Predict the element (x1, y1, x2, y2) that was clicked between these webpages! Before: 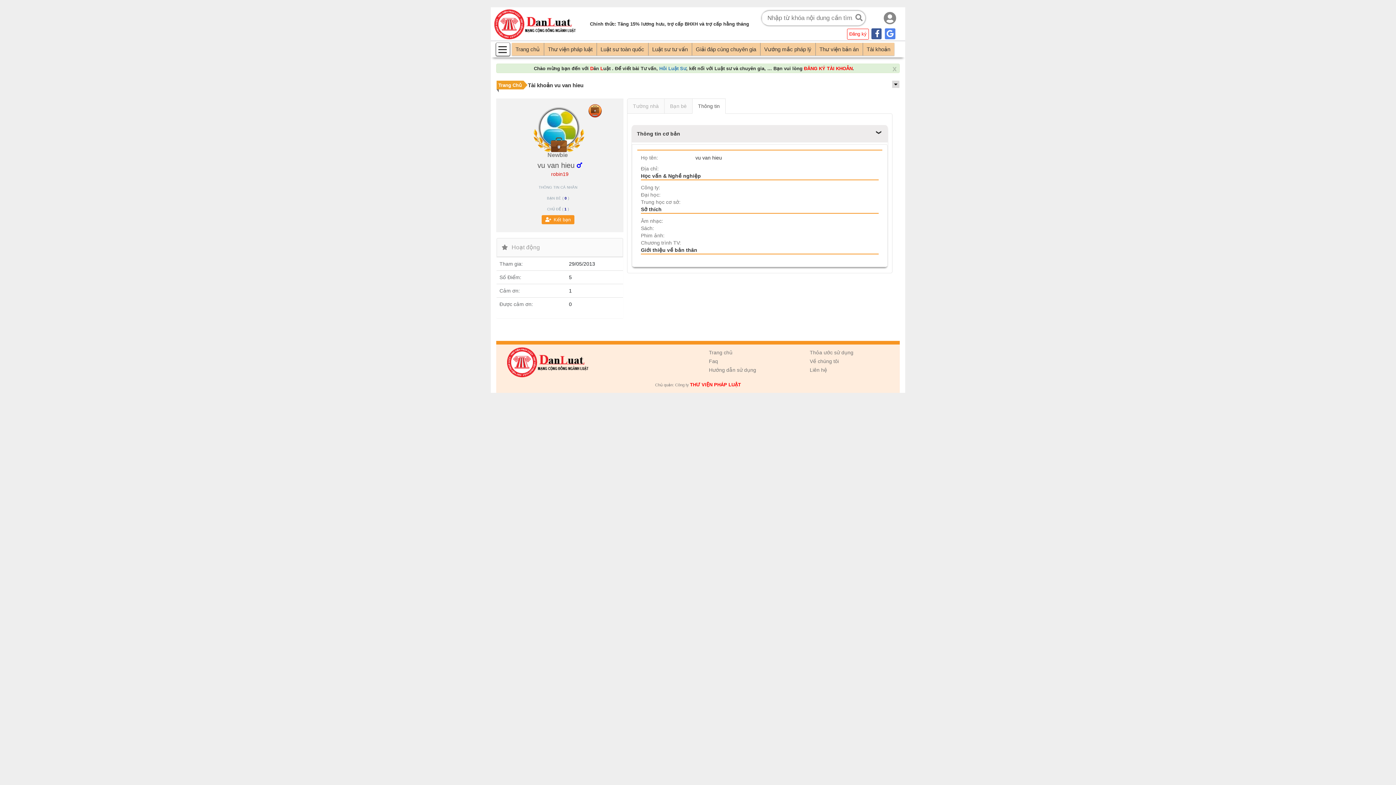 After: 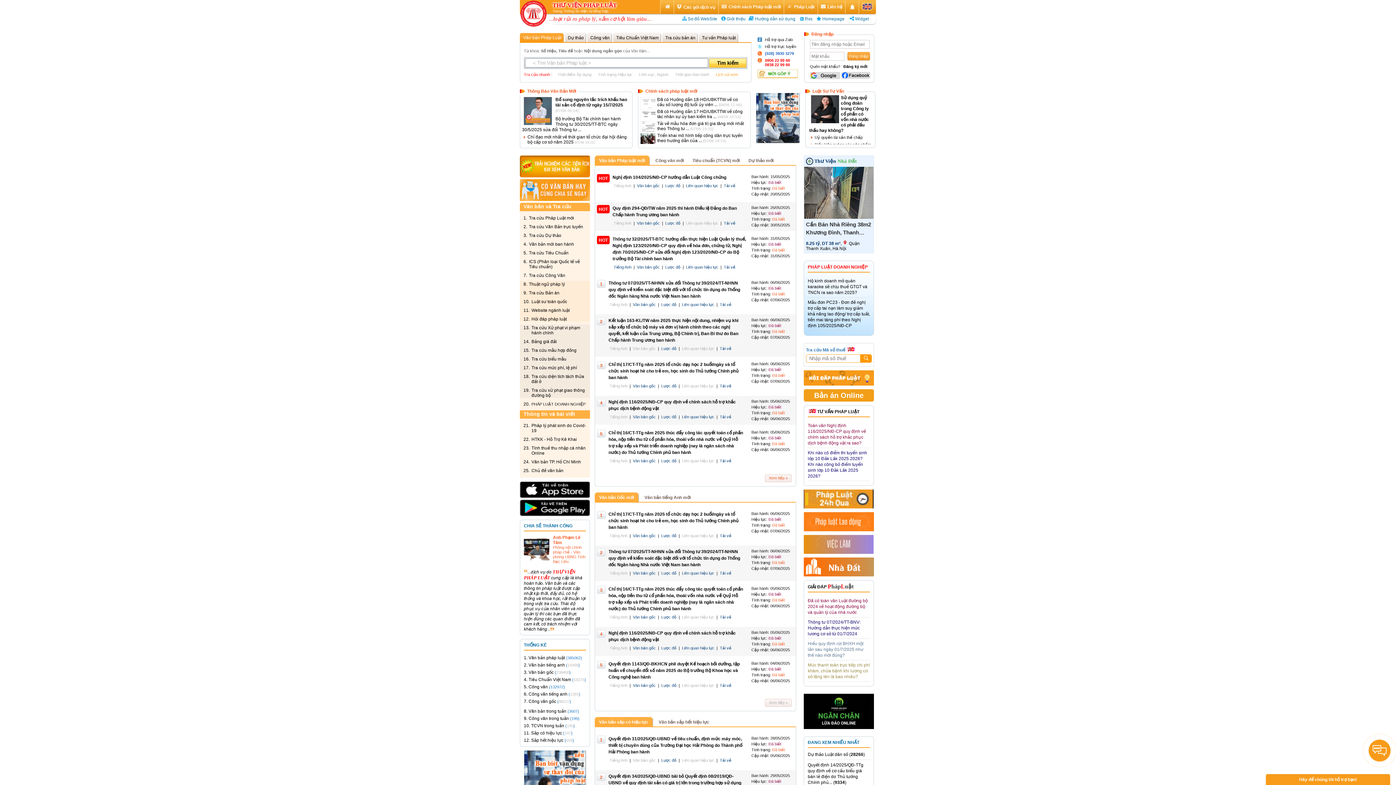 Action: bbox: (690, 382, 741, 387) label: THƯ VIỆN PHÁP LUẬT